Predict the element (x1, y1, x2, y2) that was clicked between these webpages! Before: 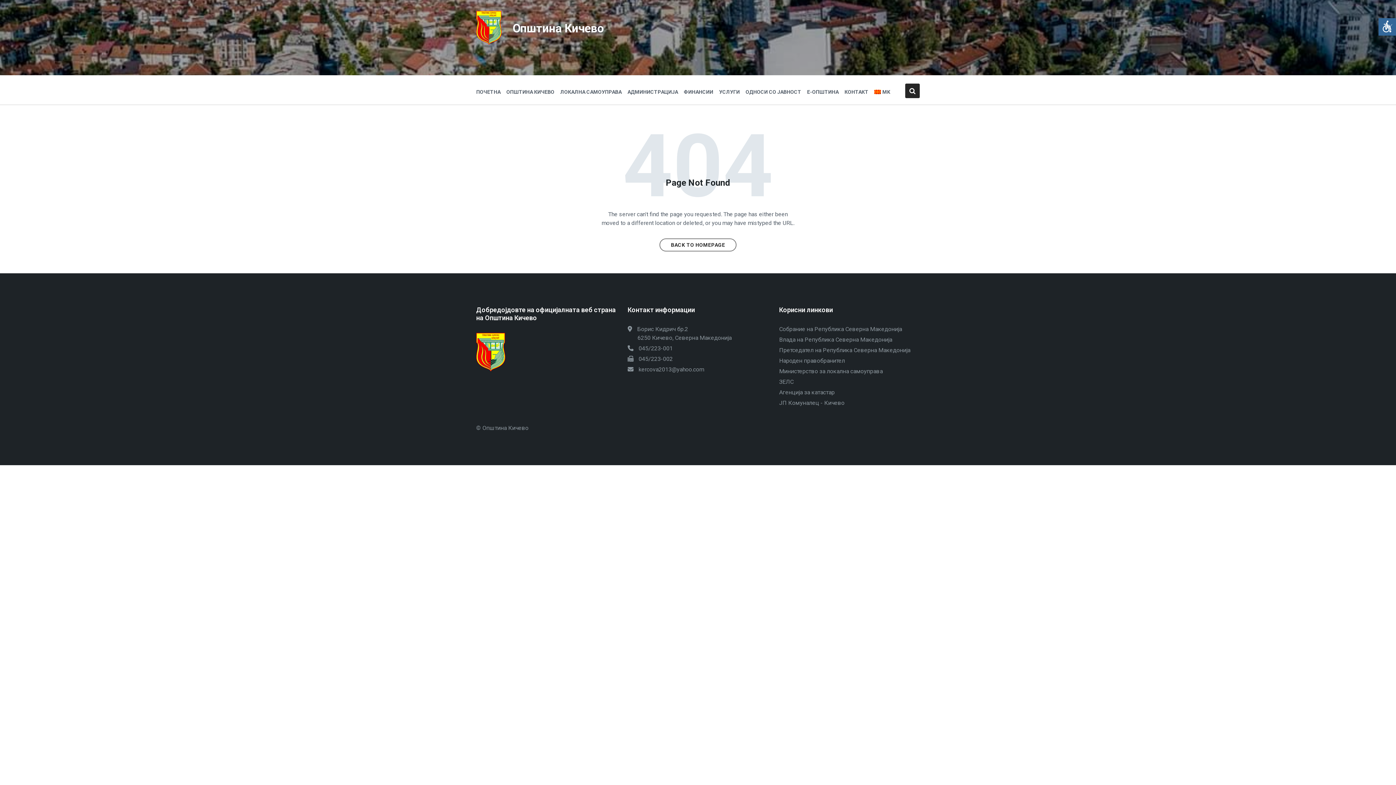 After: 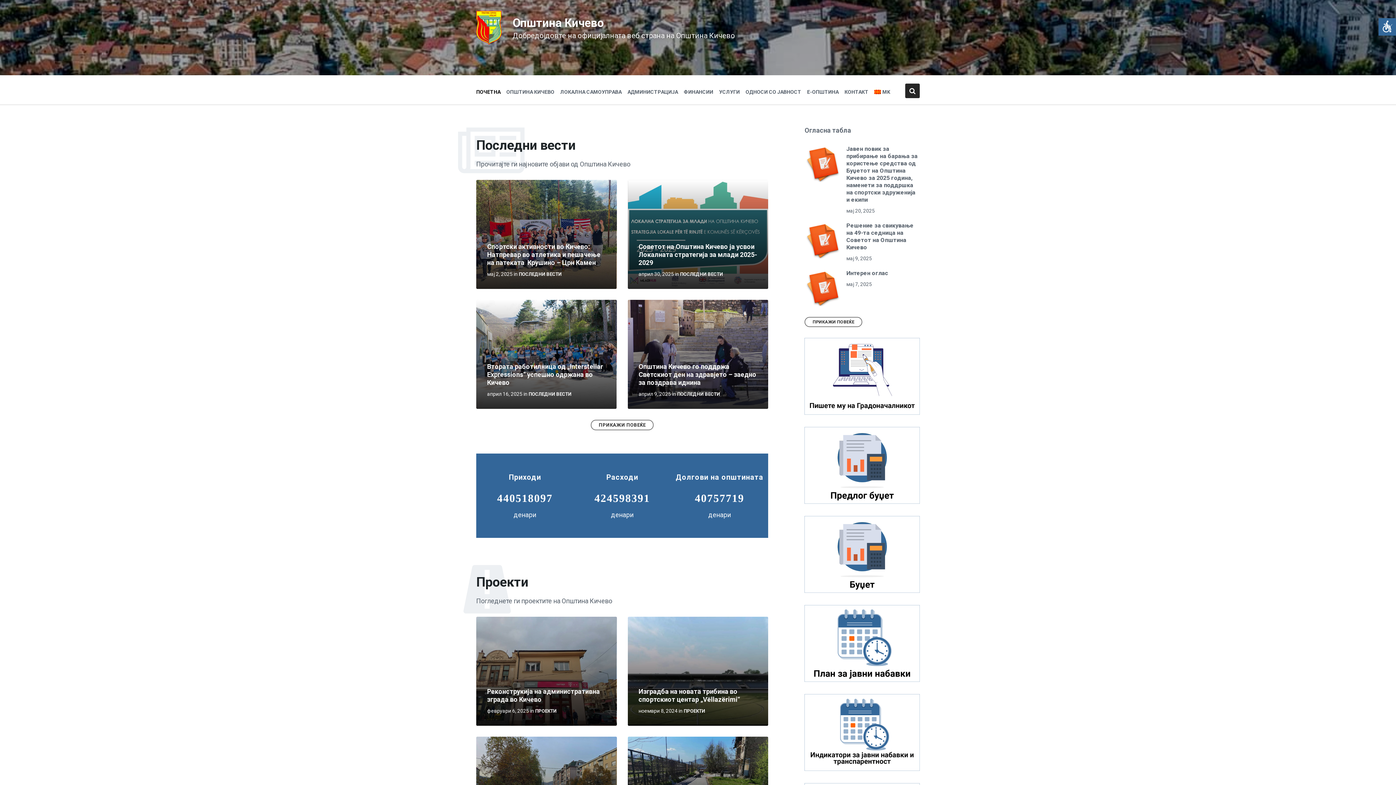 Action: label: ПОЧЕТНА bbox: (476, 75, 506, 101)